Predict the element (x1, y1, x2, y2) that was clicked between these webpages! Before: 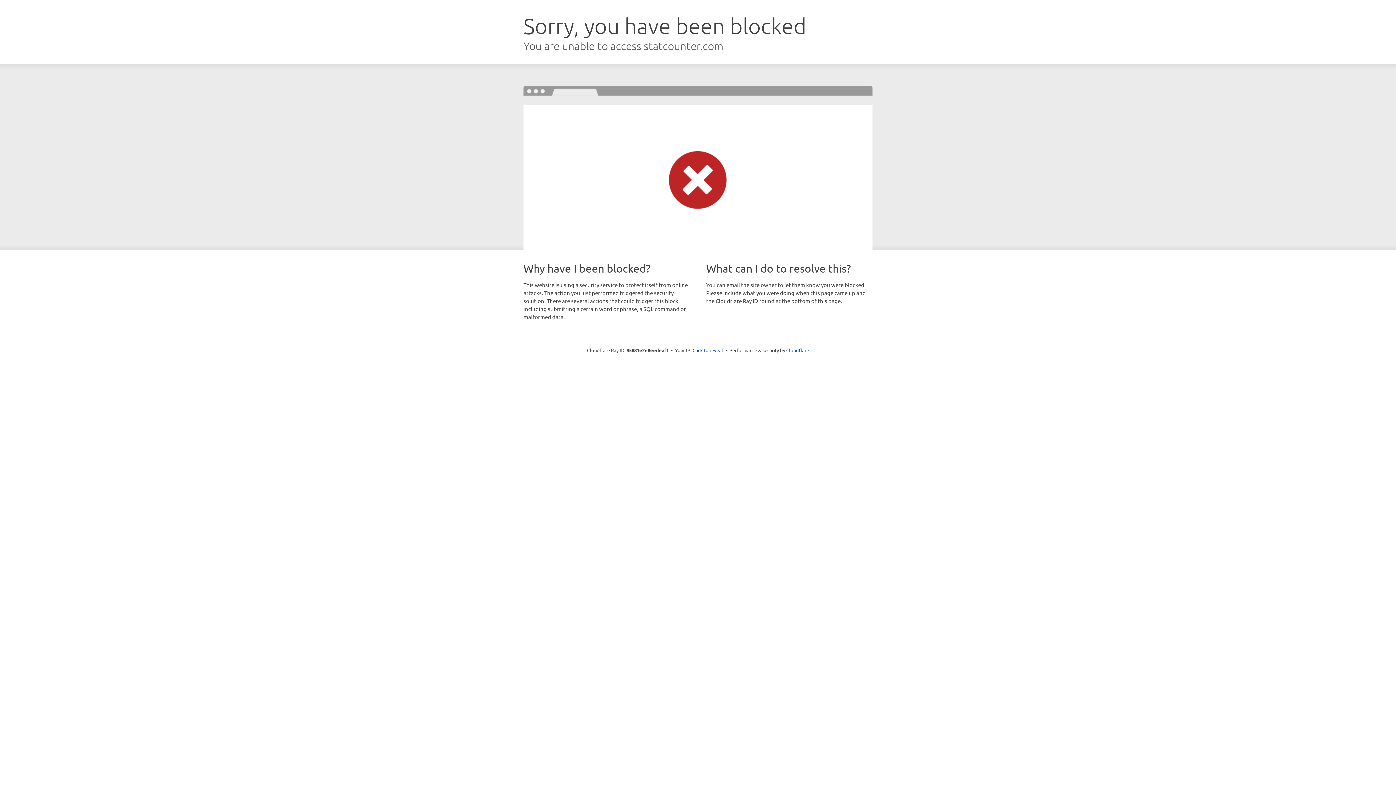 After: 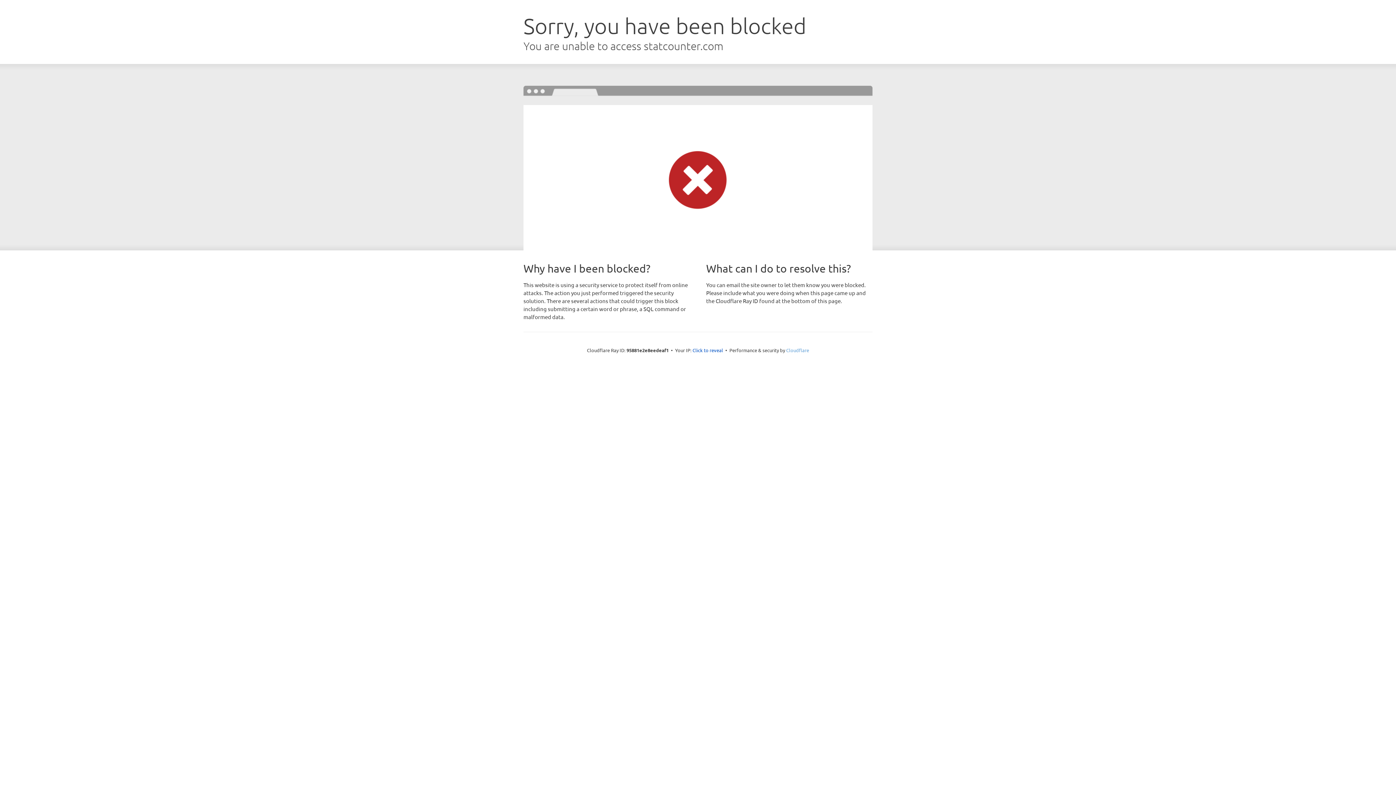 Action: label: Cloudflare bbox: (786, 347, 809, 353)